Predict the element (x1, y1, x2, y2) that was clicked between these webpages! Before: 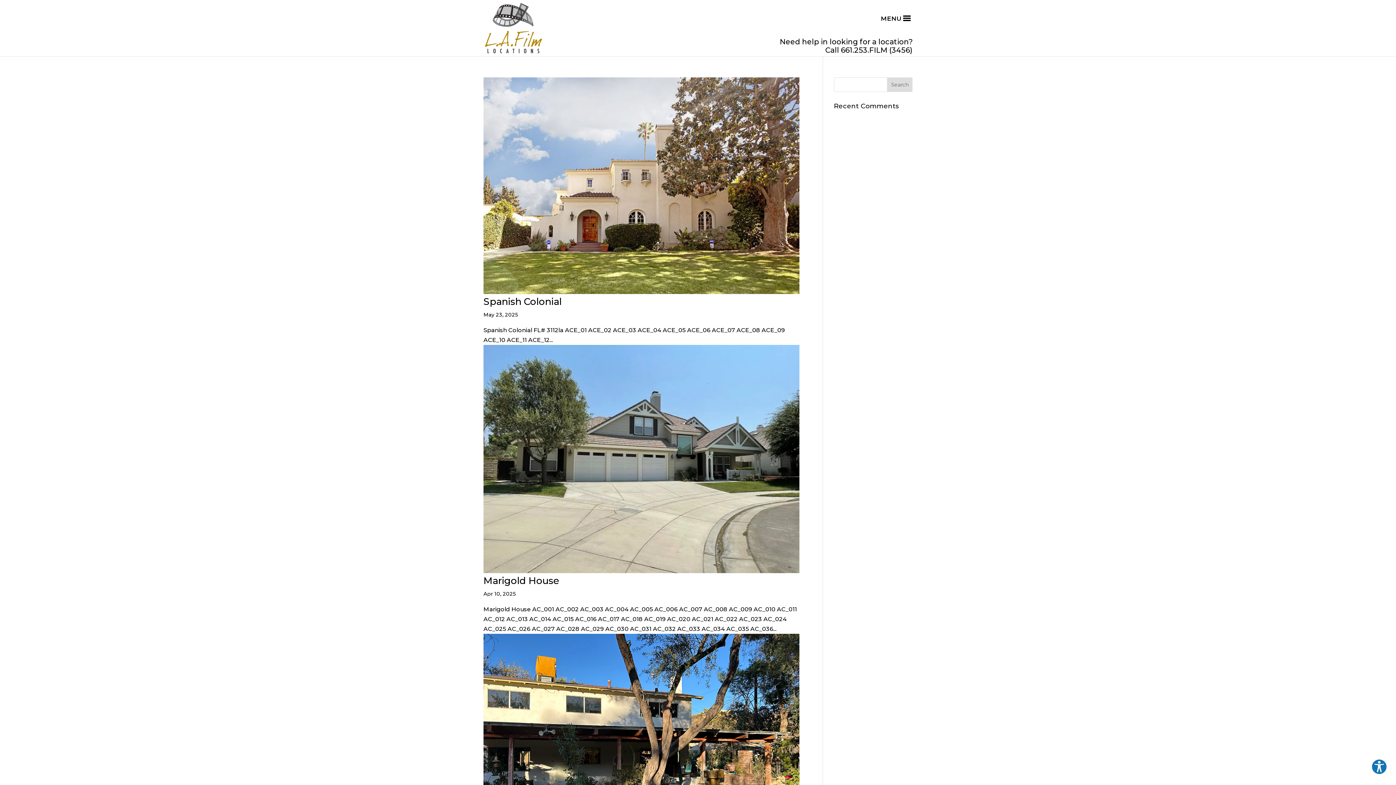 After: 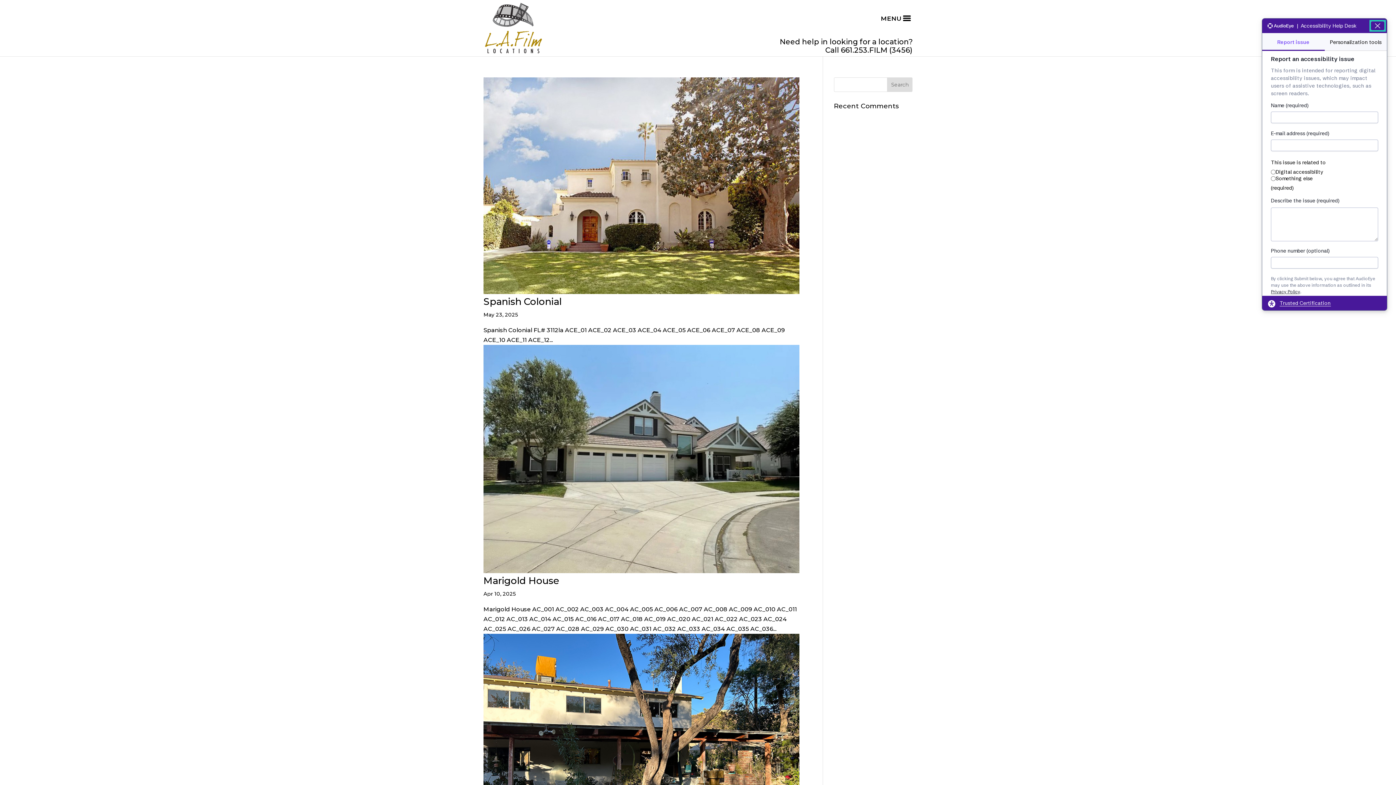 Action: label: Explore your accessibility options bbox: (1371, 759, 1387, 775)